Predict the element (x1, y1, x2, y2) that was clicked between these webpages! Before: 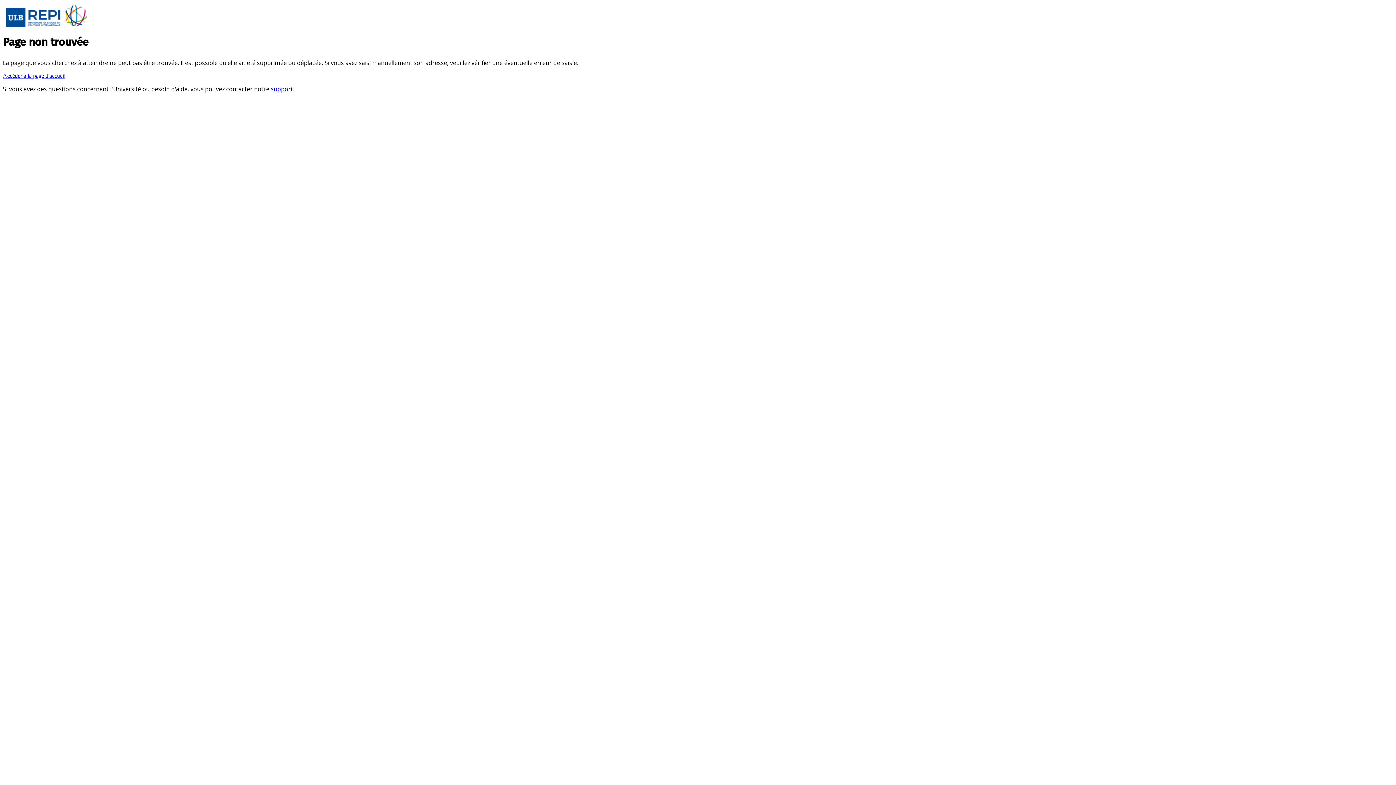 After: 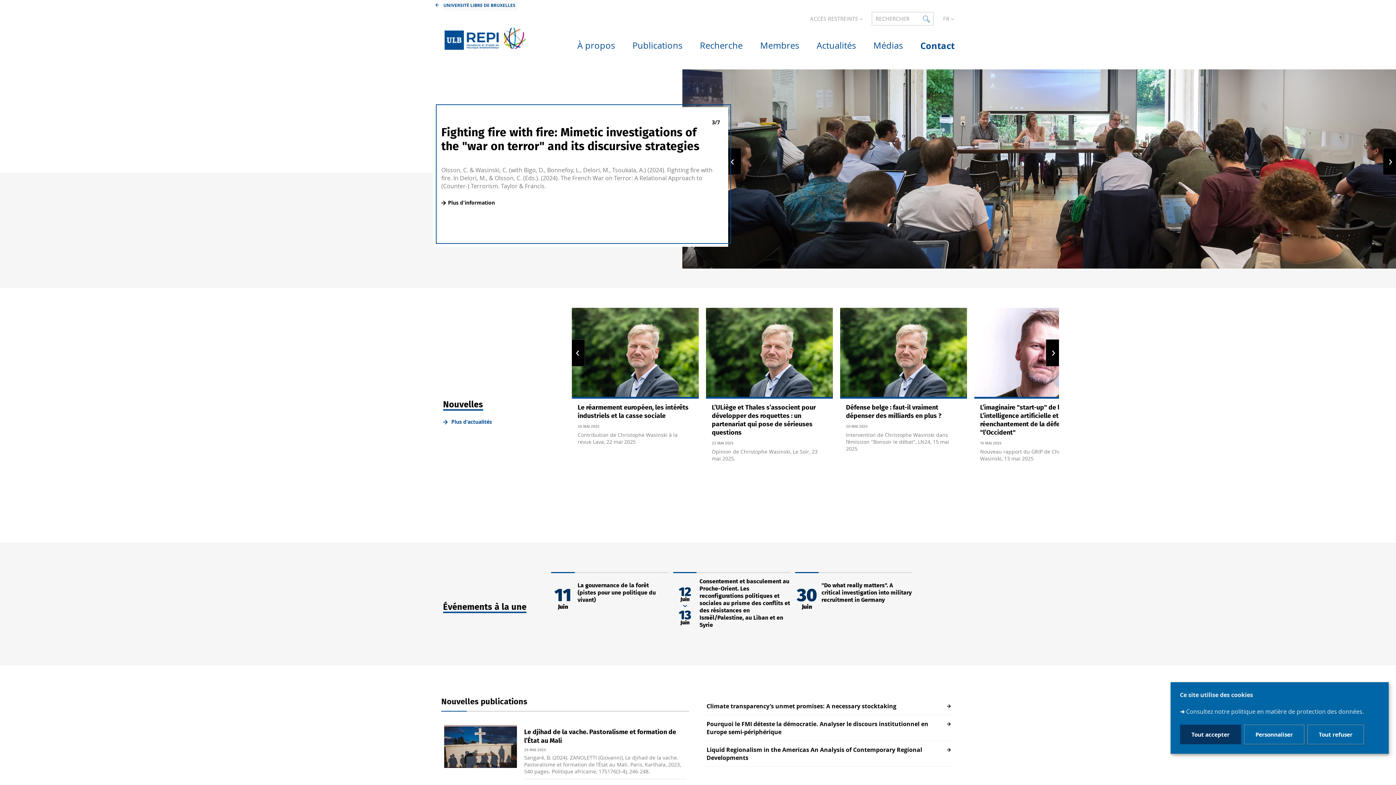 Action: bbox: (2, 72, 65, 78) label: Accéder à la page d'accueil